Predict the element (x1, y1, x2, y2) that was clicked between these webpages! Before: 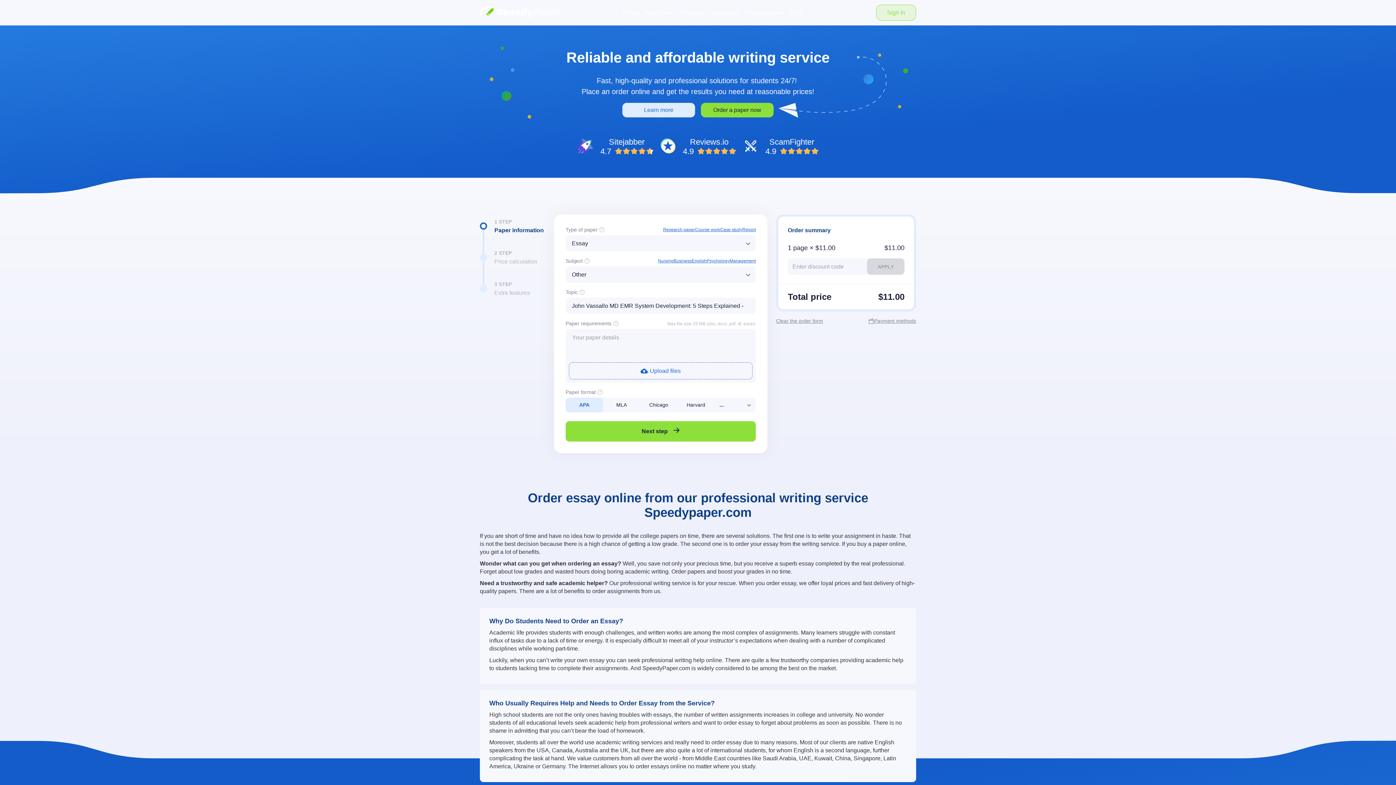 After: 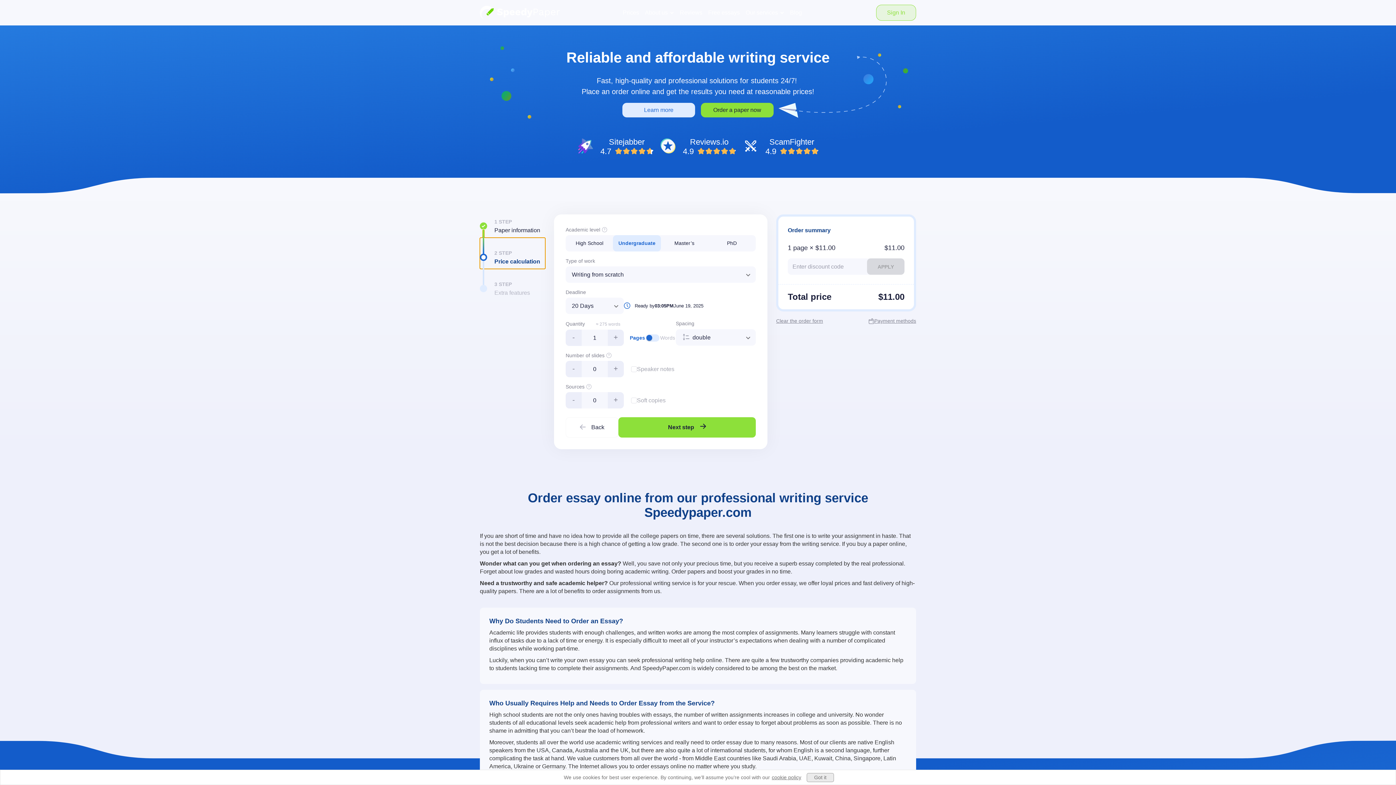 Action: label: 2 STEP
Price calculation bbox: (480, 237, 545, 269)